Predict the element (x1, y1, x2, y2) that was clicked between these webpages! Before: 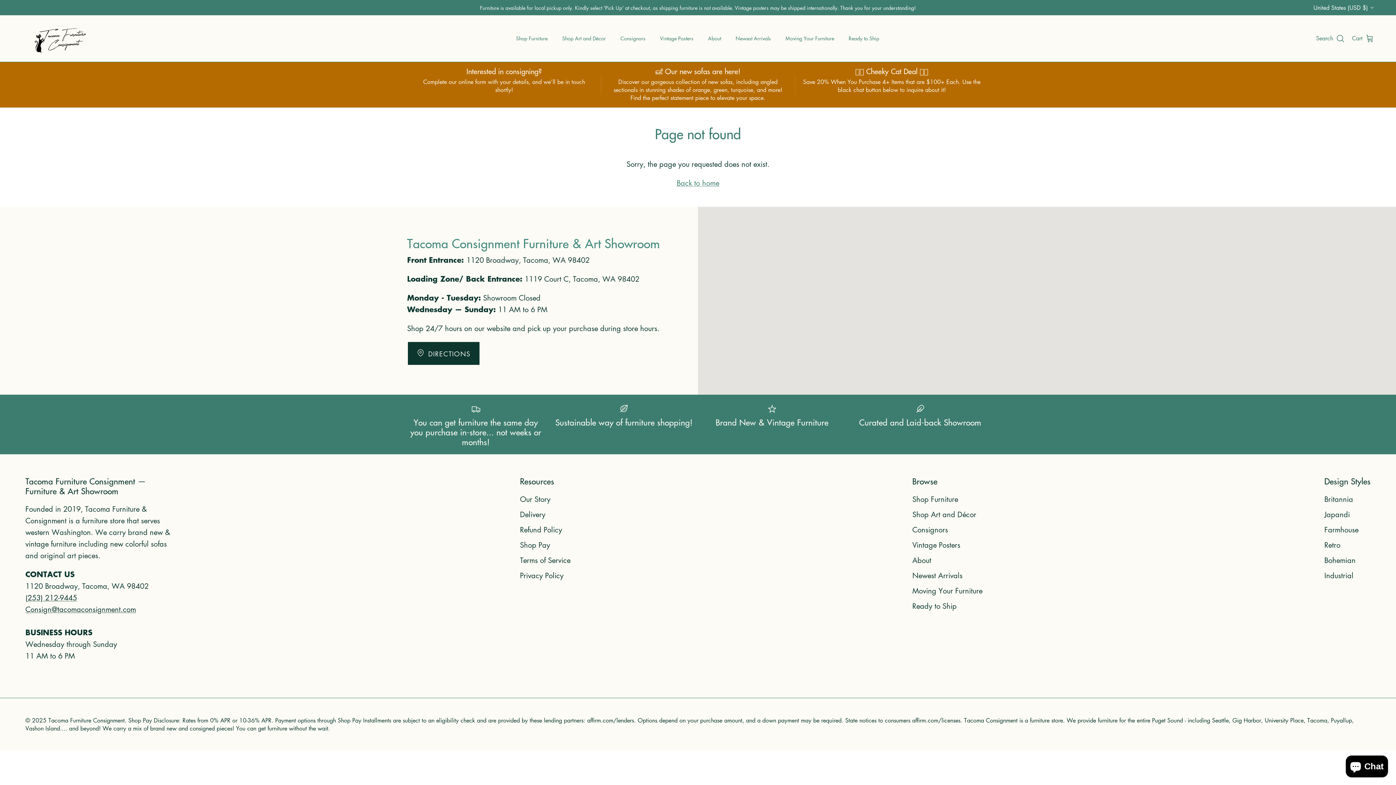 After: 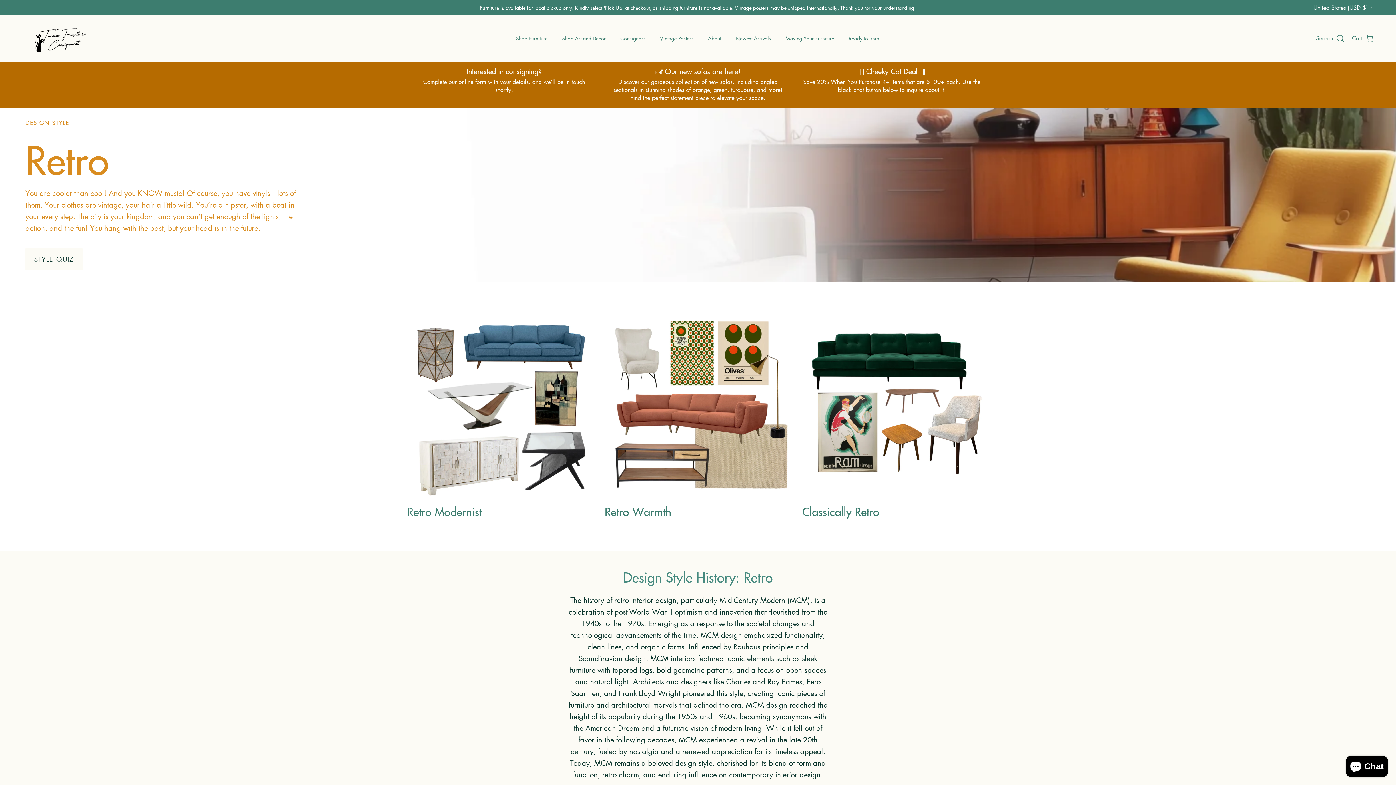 Action: bbox: (1324, 539, 1340, 550) label: Retro